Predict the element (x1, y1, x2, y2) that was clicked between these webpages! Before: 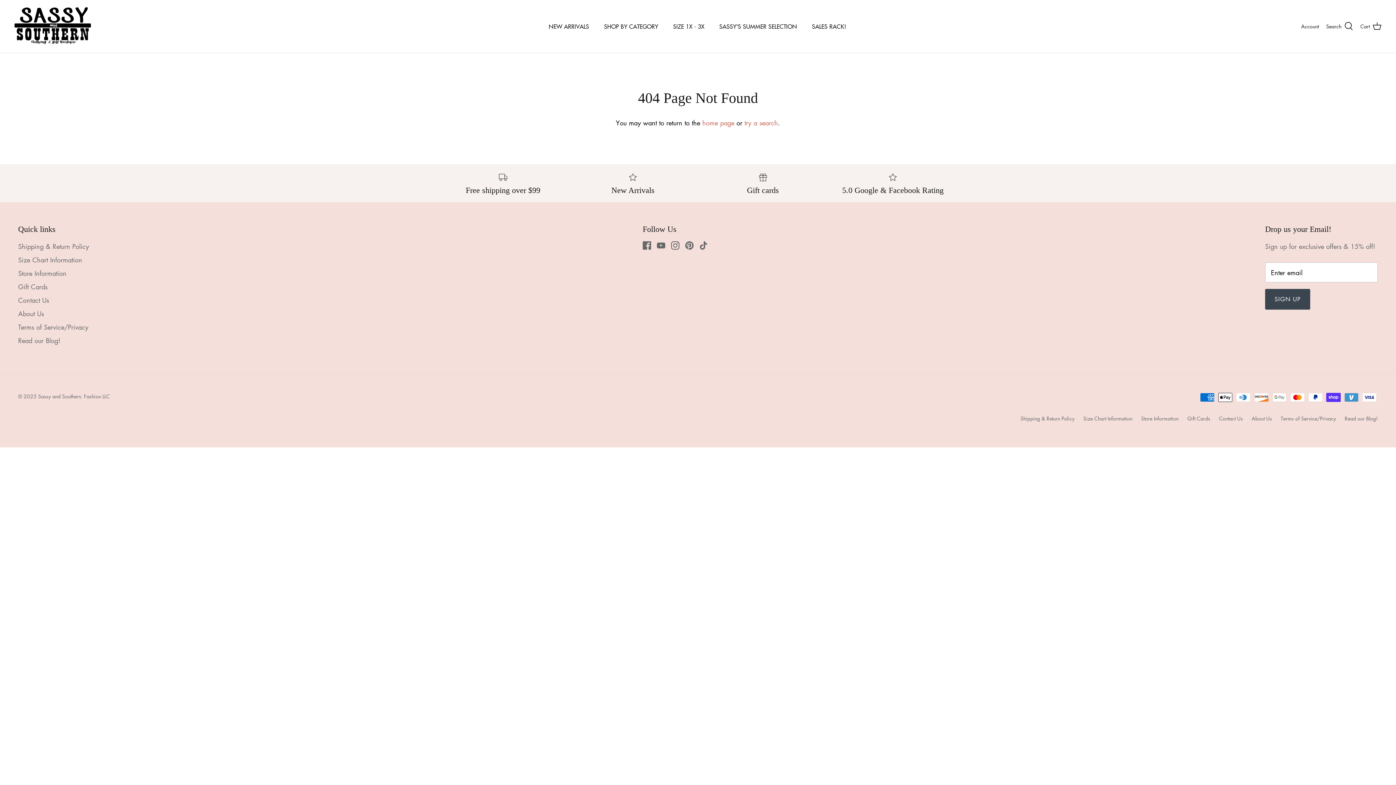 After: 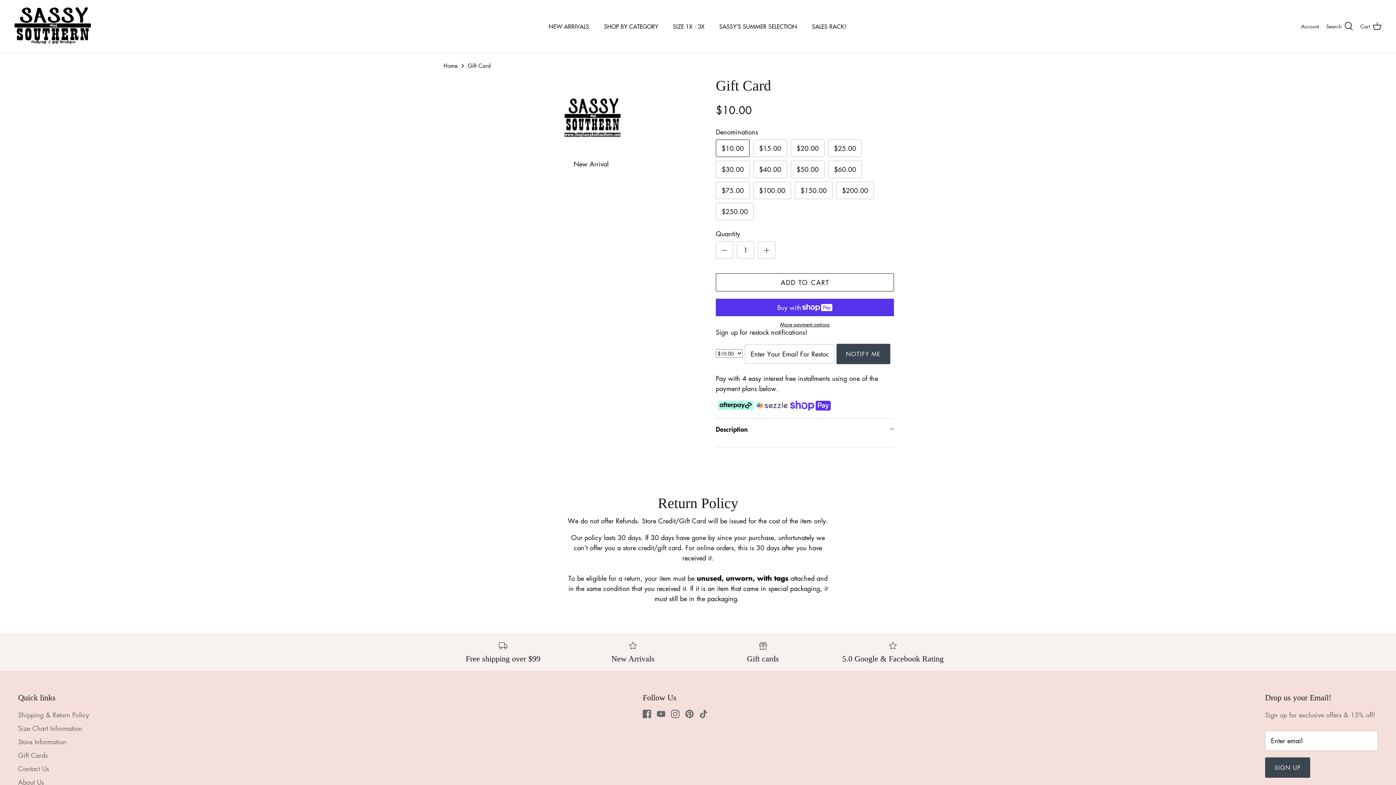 Action: bbox: (1187, 414, 1210, 422) label: Gift Cards